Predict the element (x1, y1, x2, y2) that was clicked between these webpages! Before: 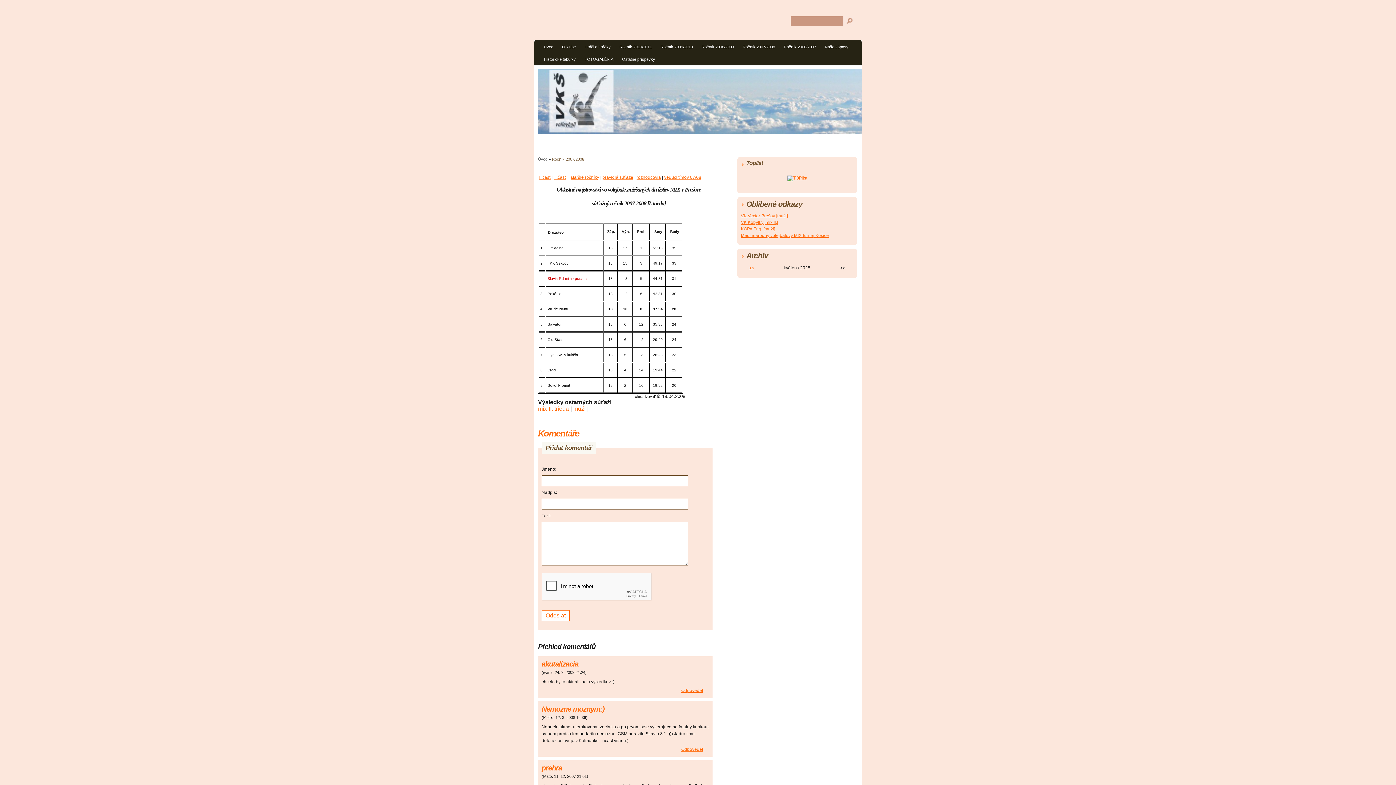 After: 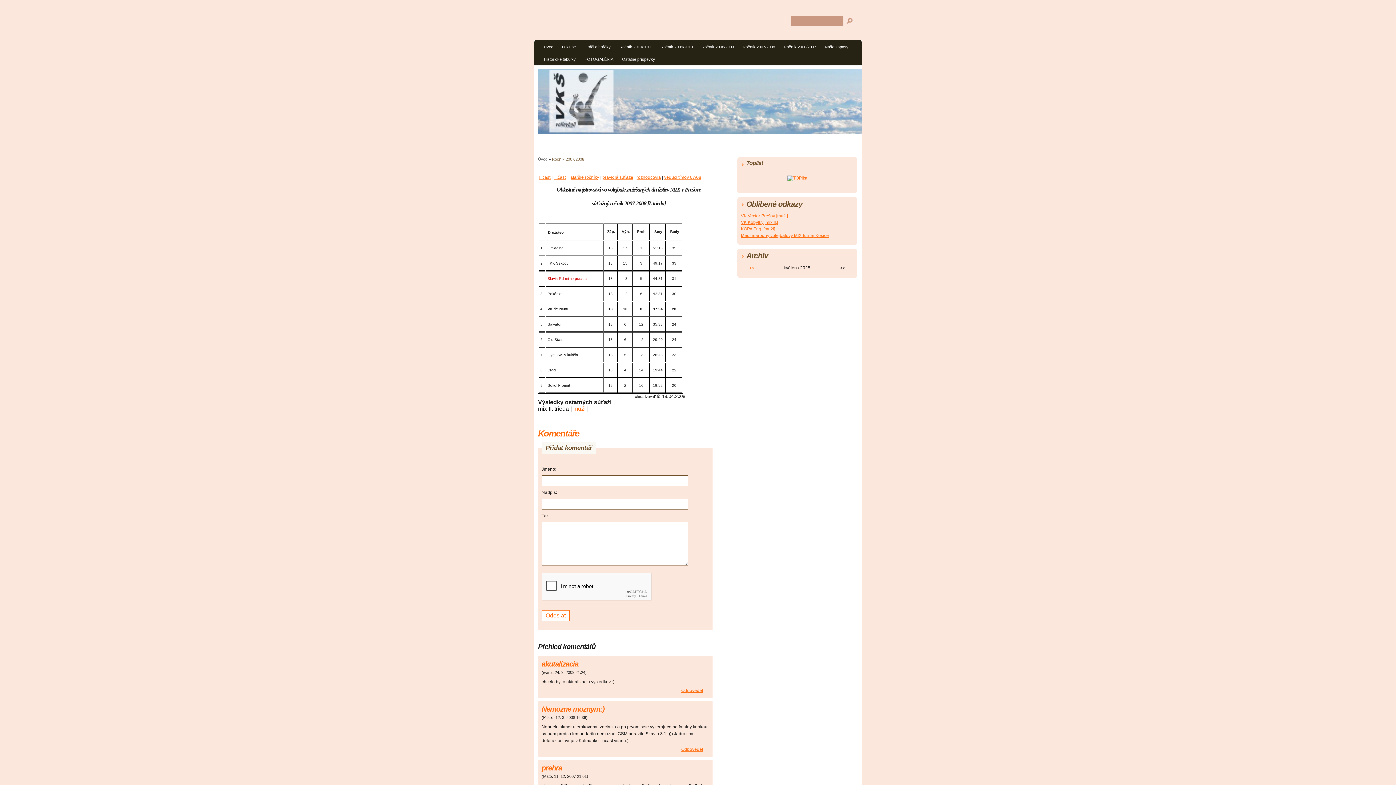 Action: bbox: (538, 405, 569, 412) label: mix II. trieda